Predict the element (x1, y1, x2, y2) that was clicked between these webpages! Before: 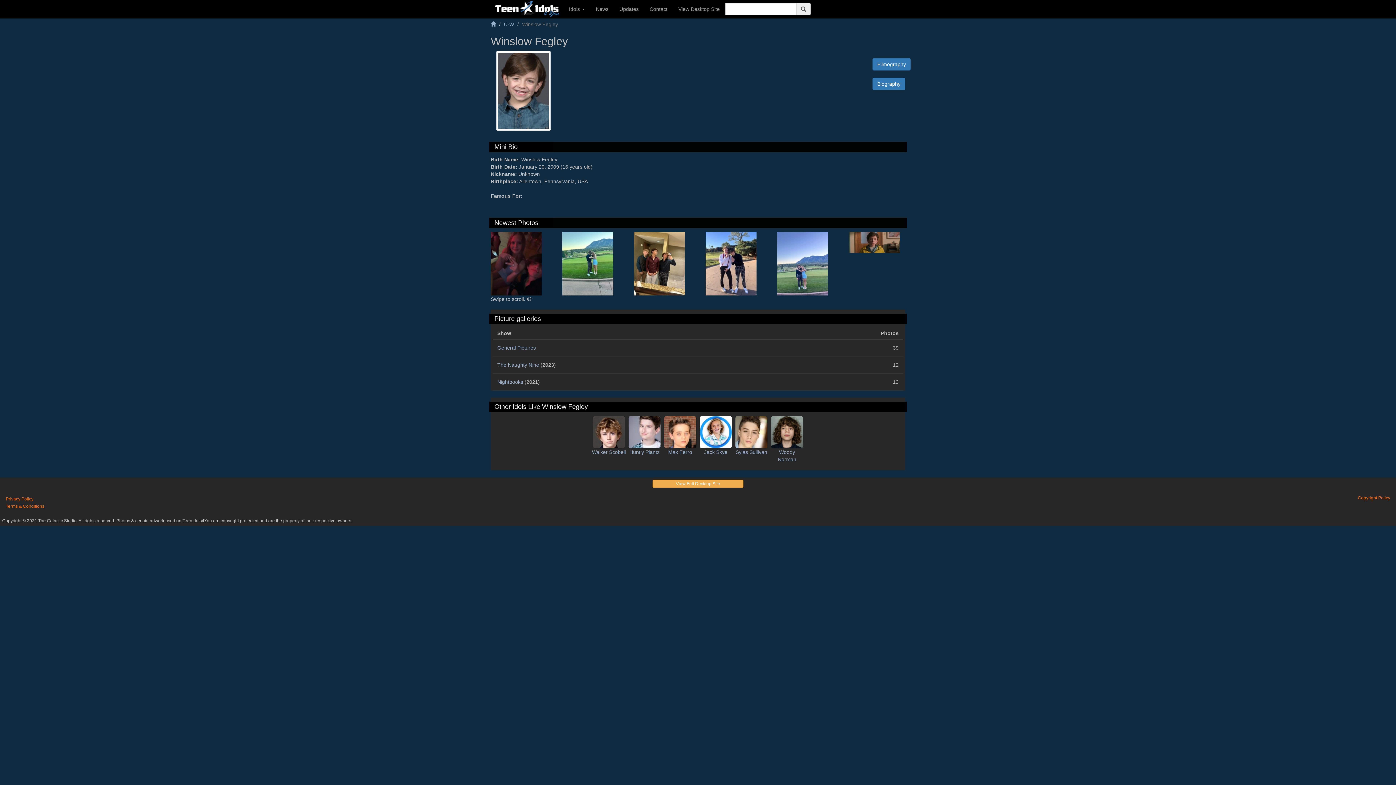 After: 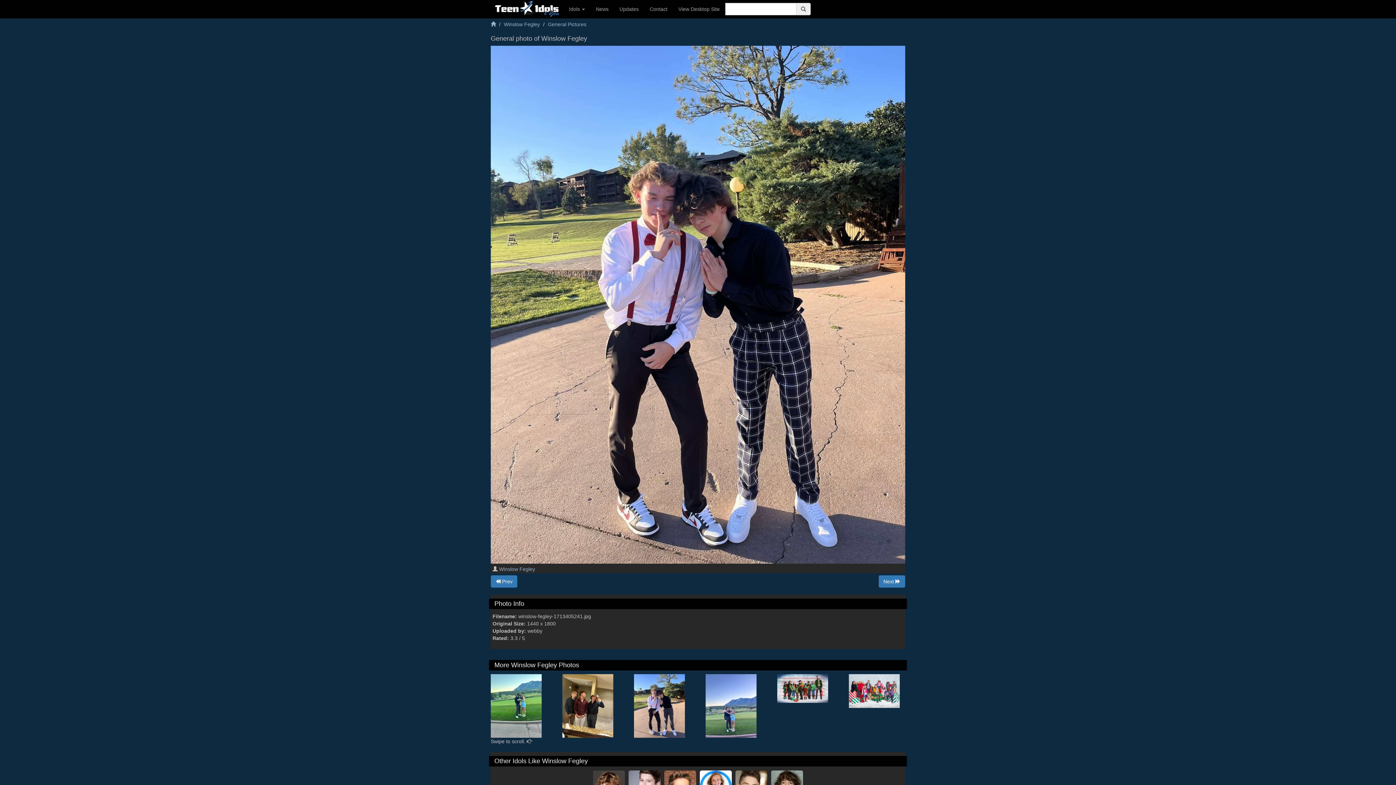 Action: bbox: (705, 260, 756, 266)